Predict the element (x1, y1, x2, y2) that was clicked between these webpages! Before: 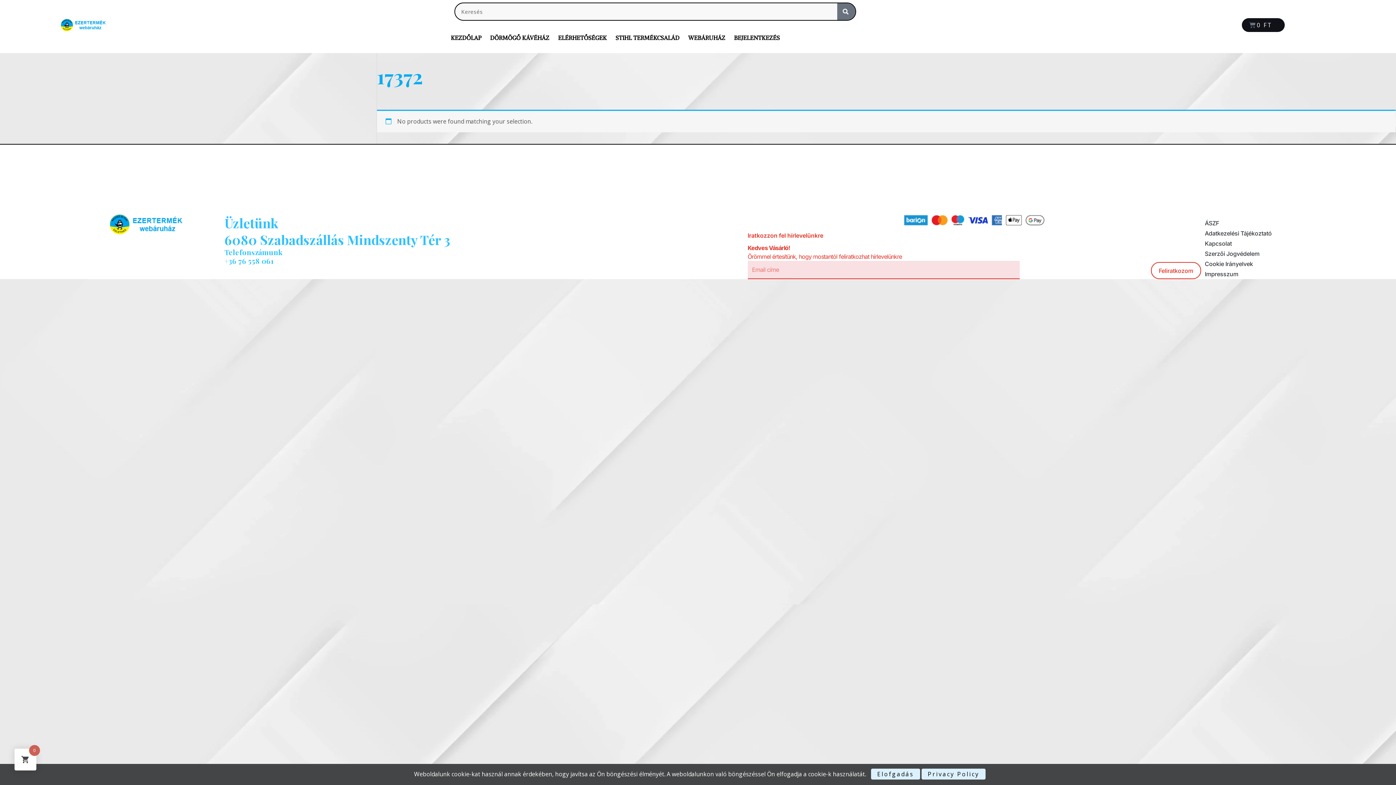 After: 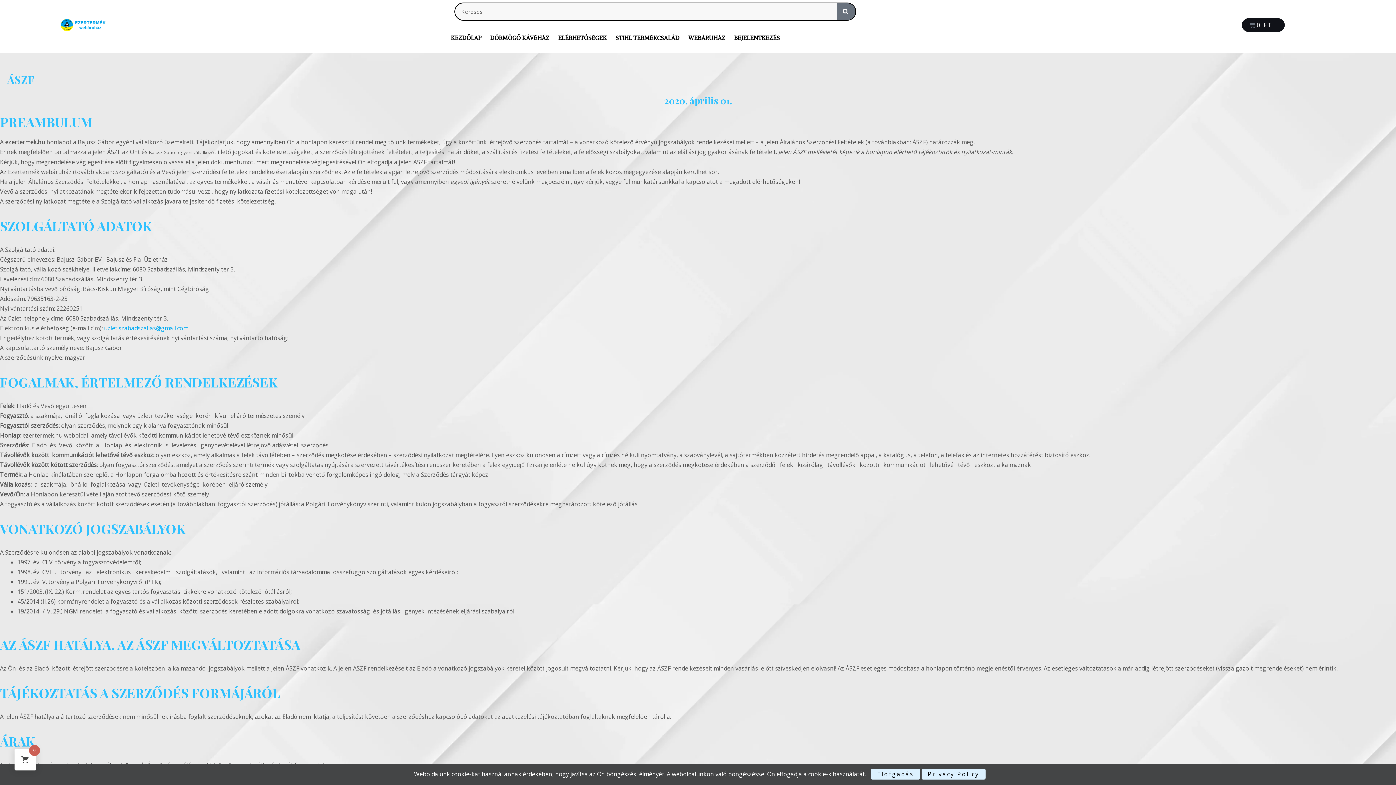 Action: bbox: (1201, 218, 1339, 228) label: ÁSZF